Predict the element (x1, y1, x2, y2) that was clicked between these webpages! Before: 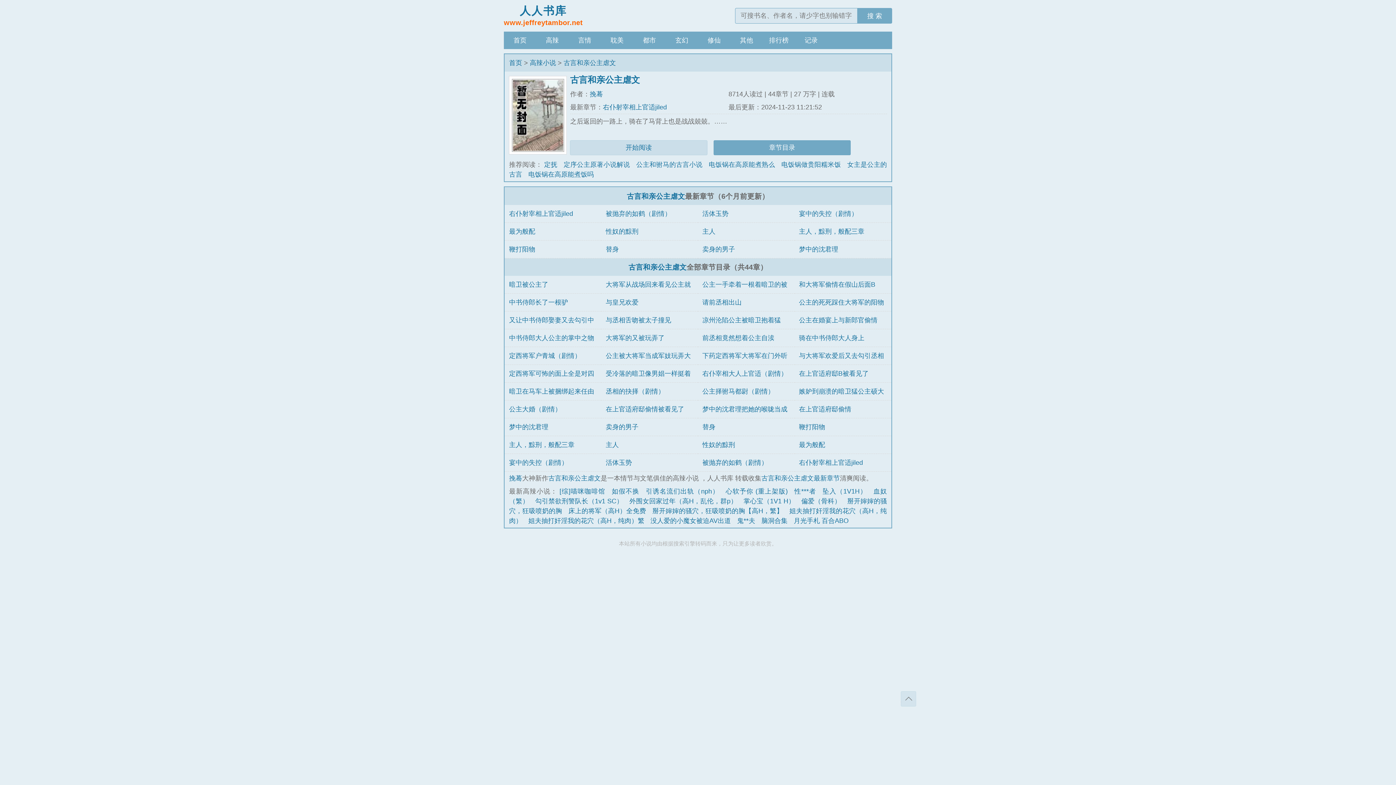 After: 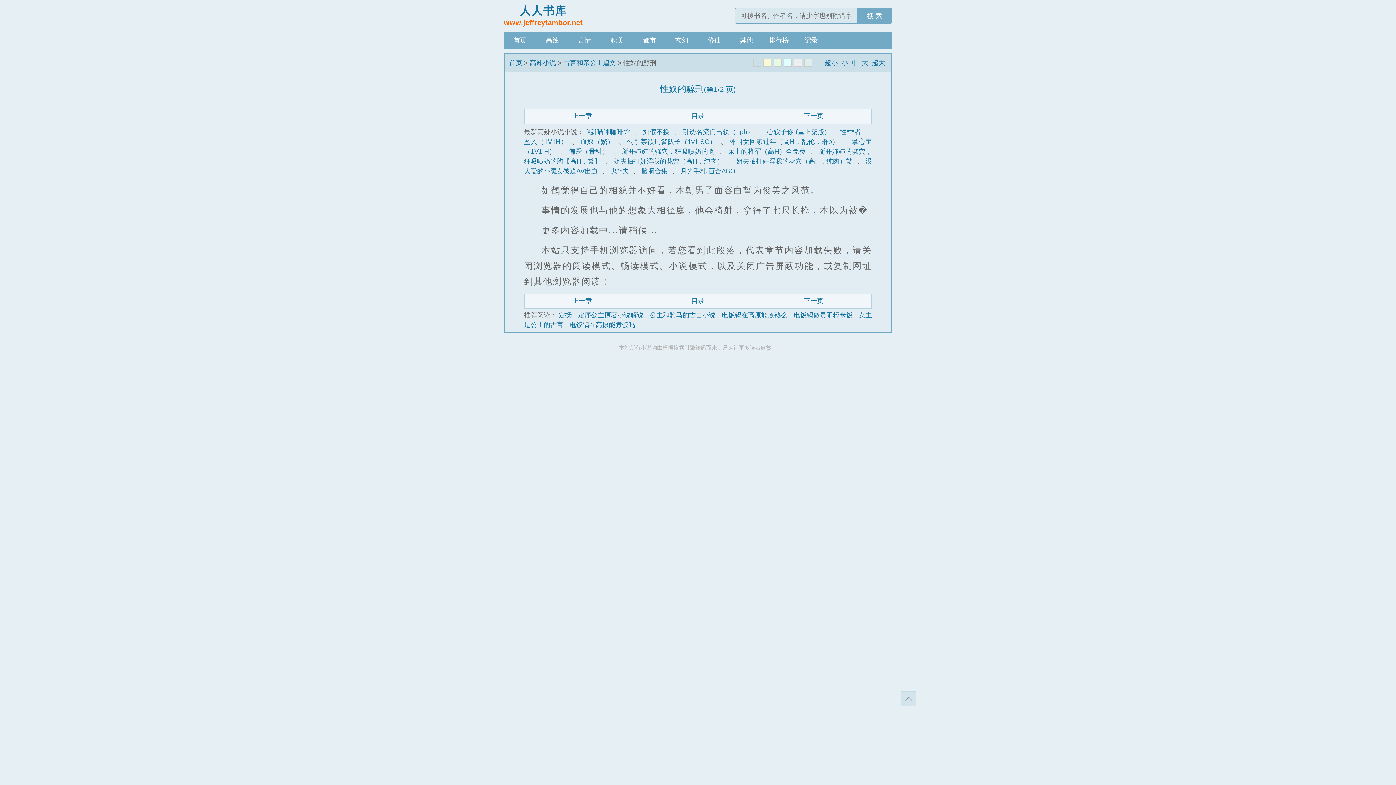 Action: bbox: (605, 227, 638, 235) label: 性奴的黥刑